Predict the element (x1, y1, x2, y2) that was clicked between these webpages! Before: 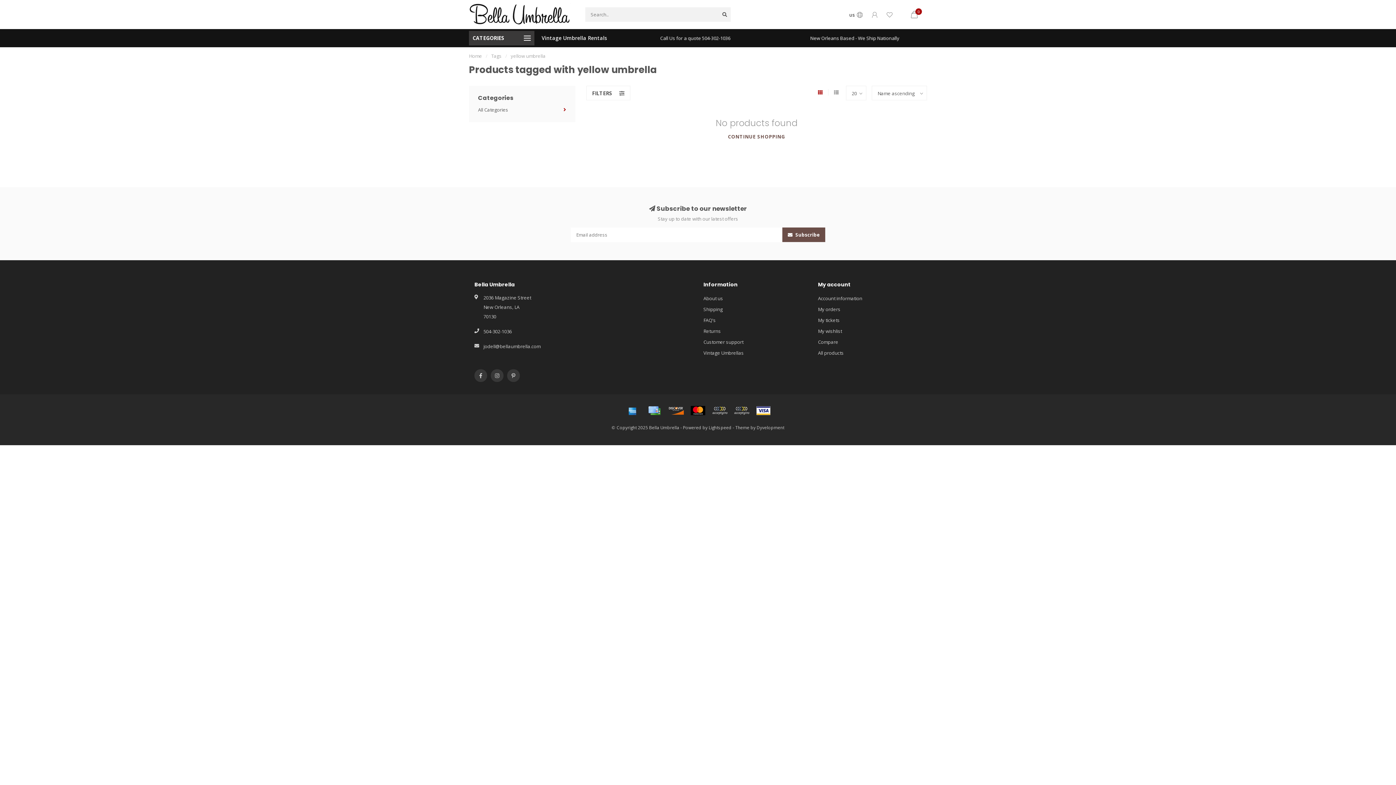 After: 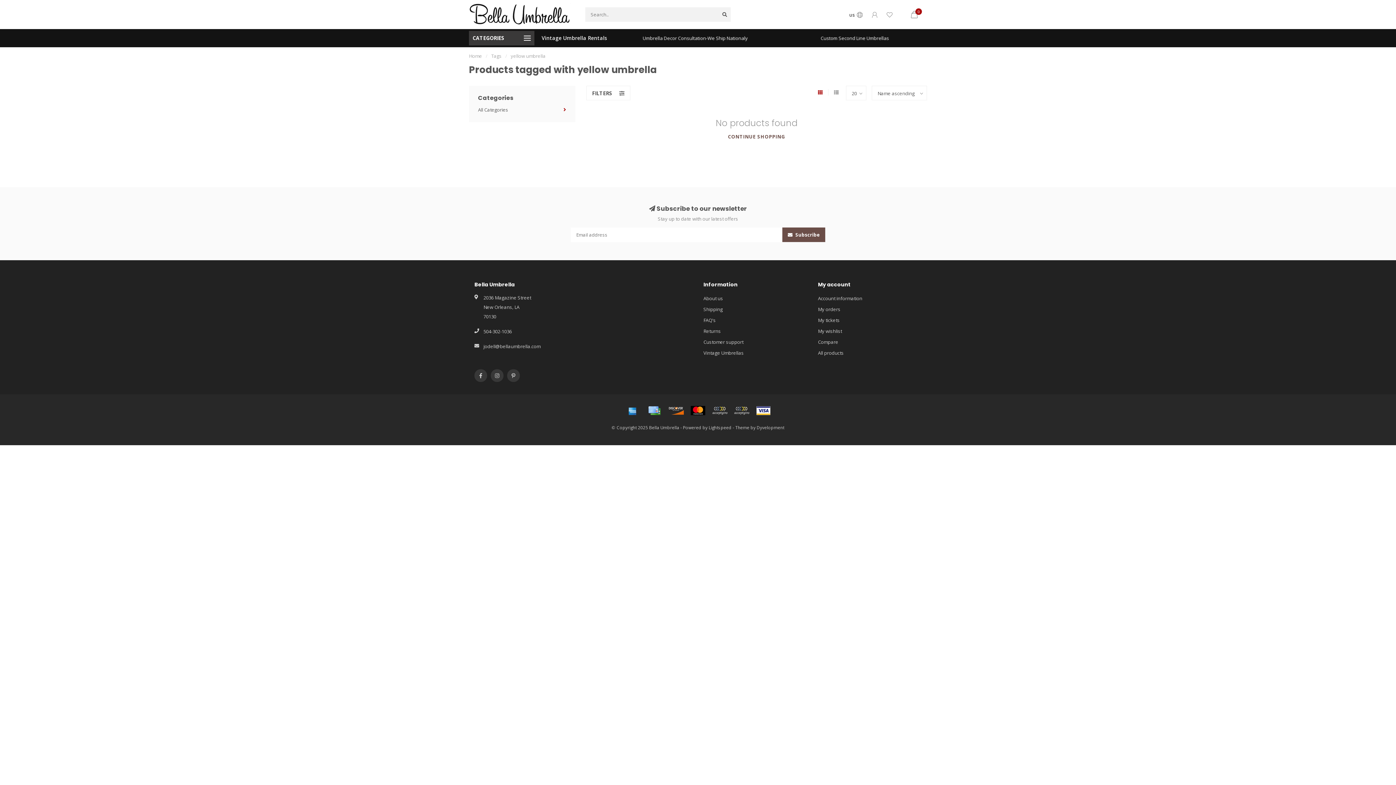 Action: bbox: (818, 89, 828, 95)